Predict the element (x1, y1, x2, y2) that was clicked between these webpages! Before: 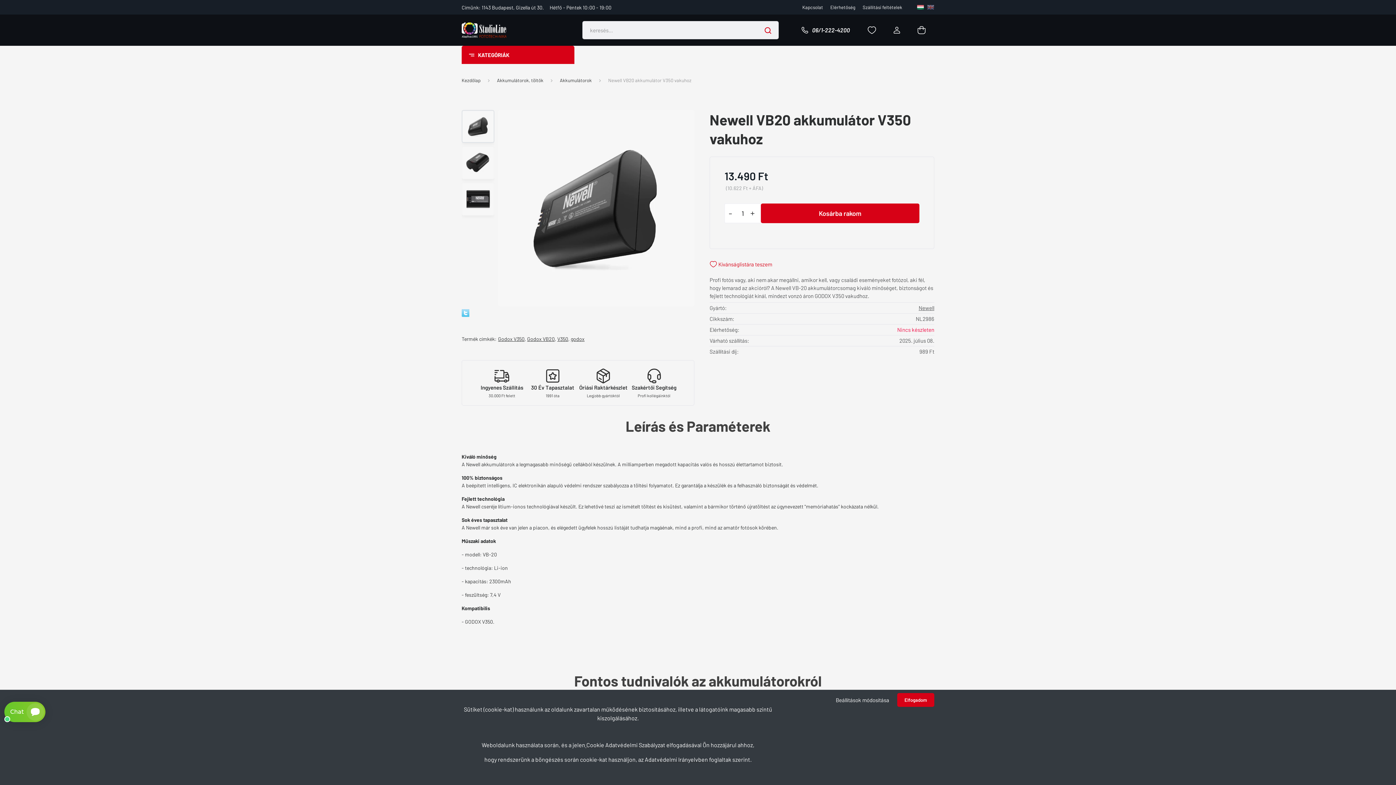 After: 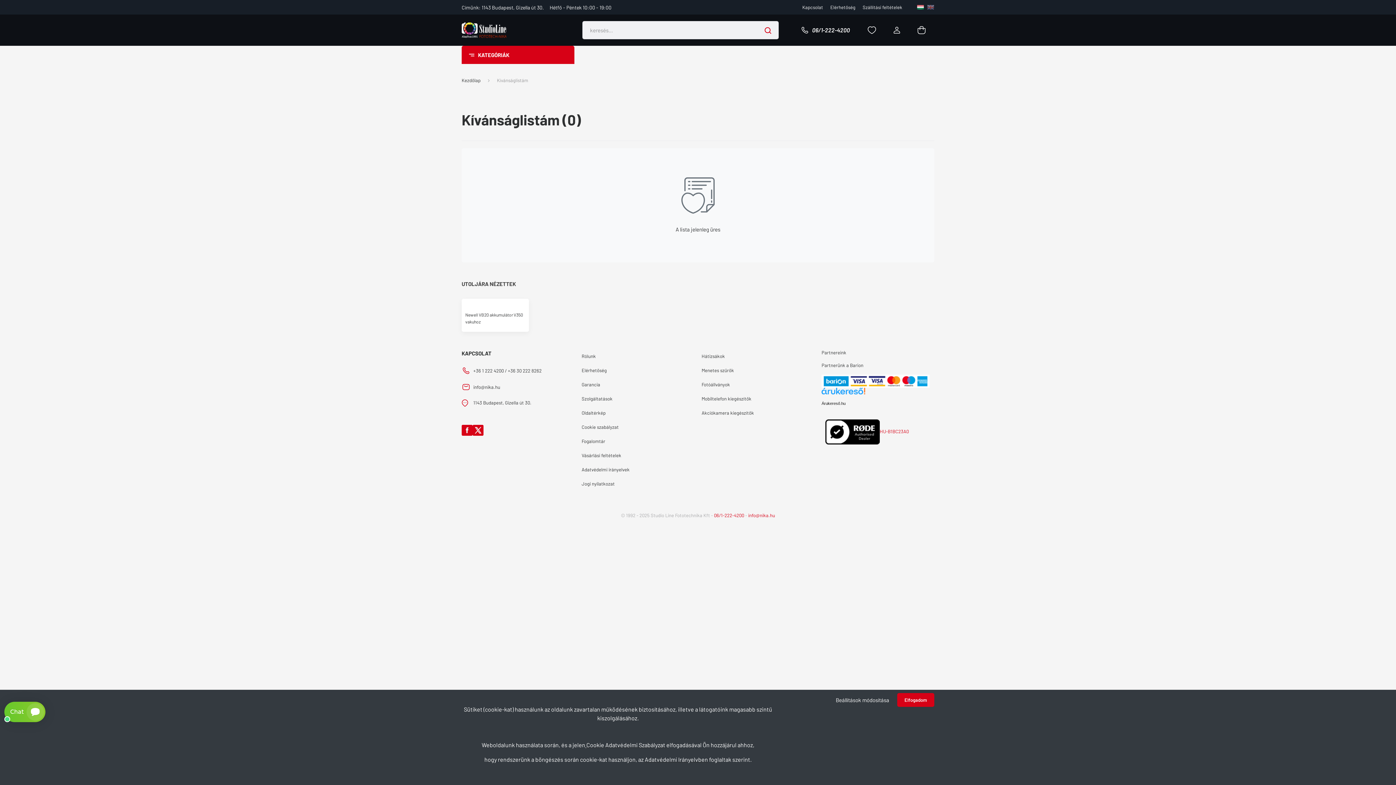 Action: bbox: (858, 22, 885, 37)